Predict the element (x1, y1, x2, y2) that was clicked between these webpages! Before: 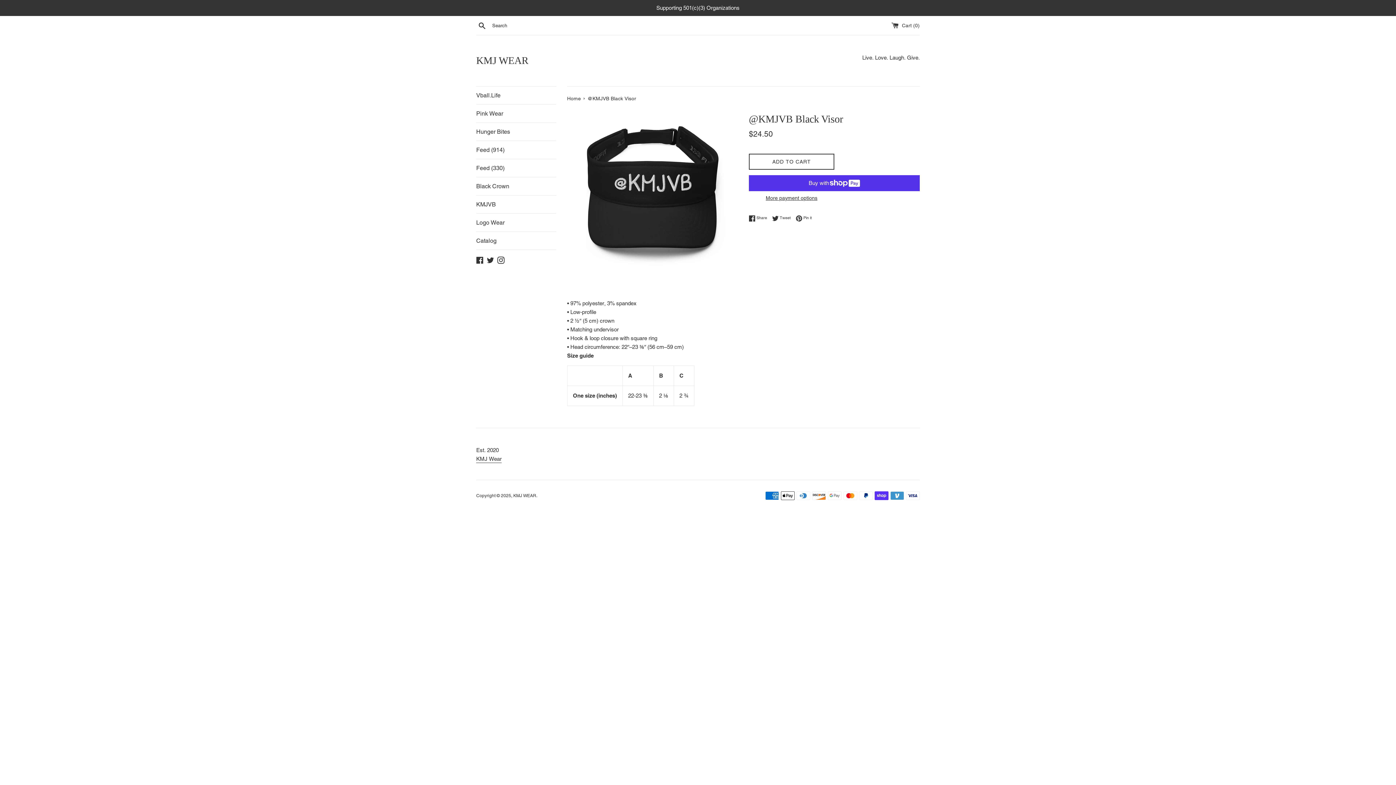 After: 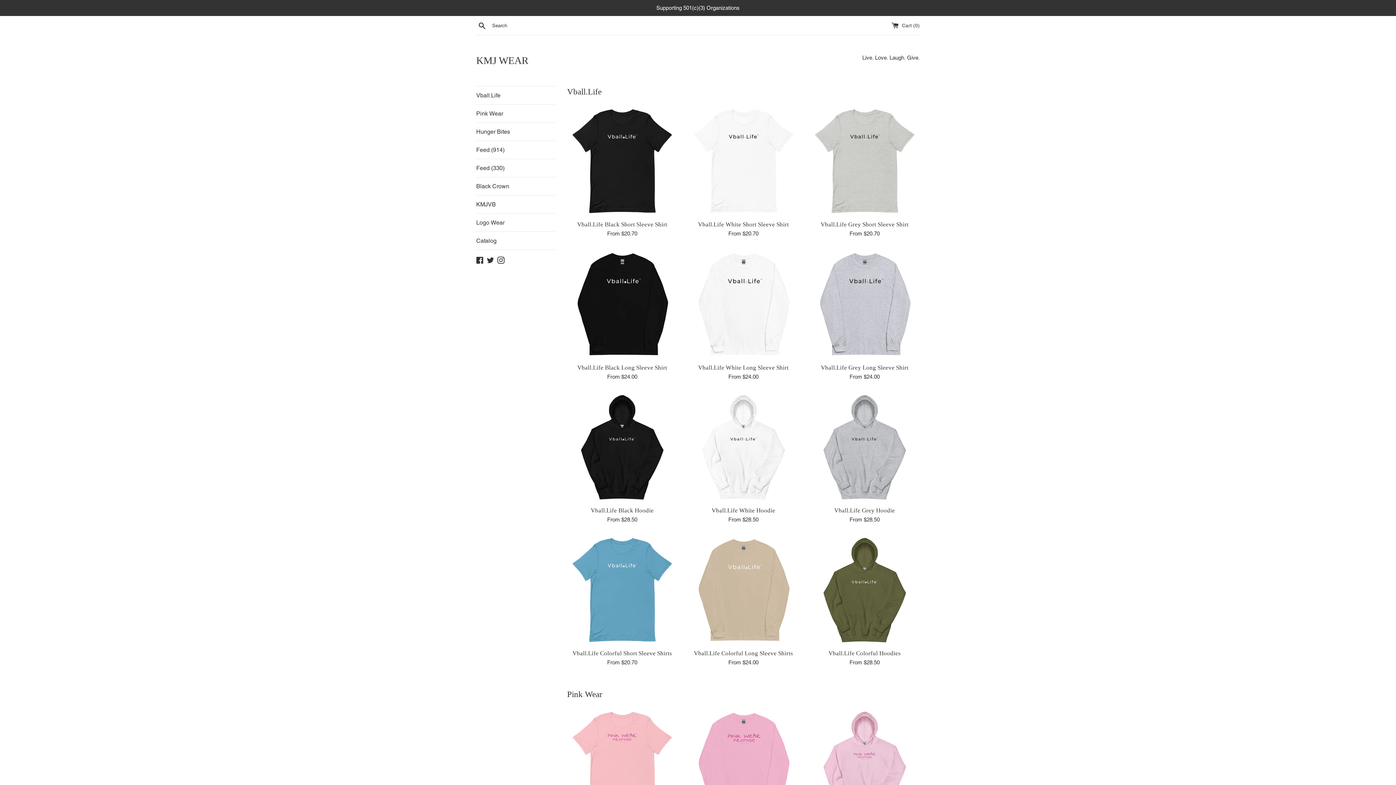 Action: label: KMJ WEAR bbox: (513, 493, 536, 498)